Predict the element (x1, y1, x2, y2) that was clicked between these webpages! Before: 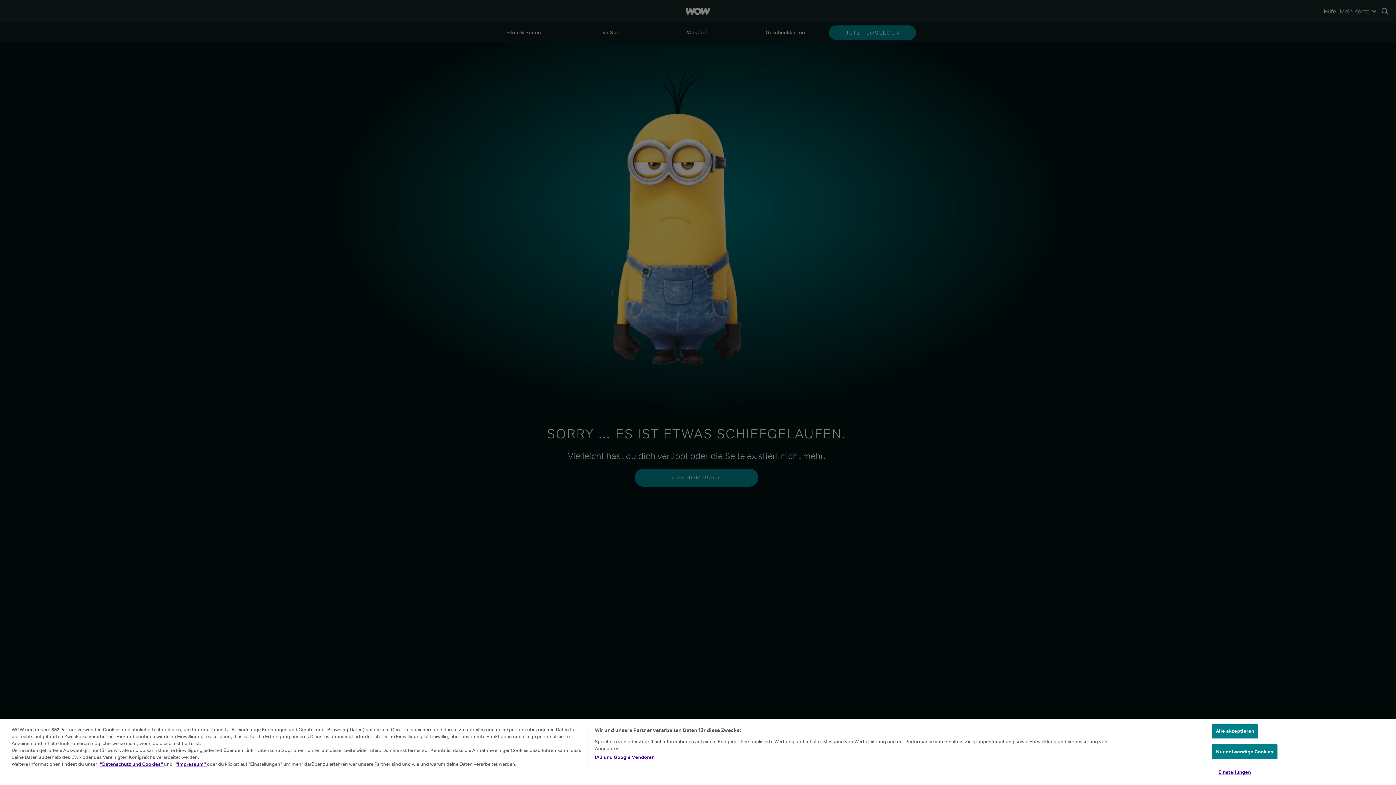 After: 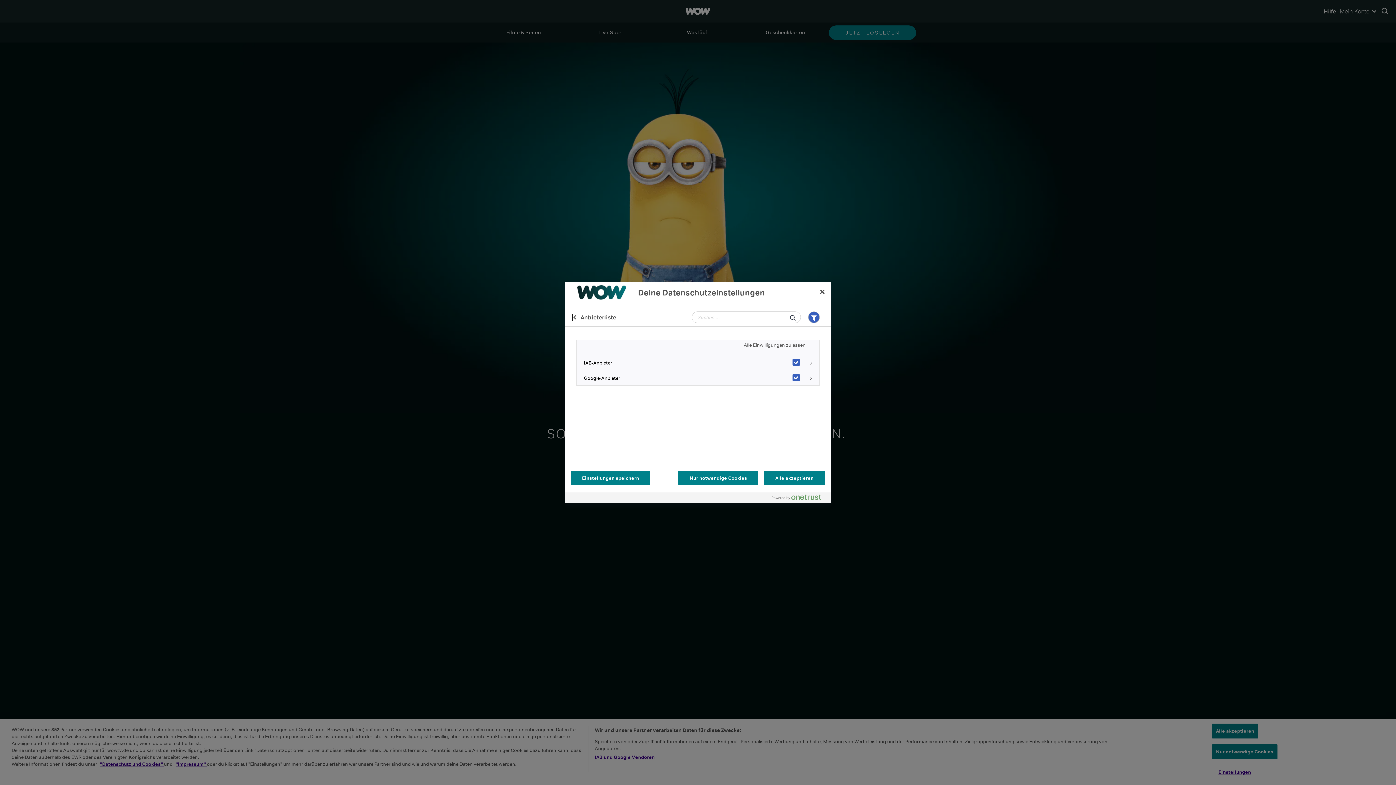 Action: label: IAB und Google Vendoren bbox: (594, 754, 654, 761)